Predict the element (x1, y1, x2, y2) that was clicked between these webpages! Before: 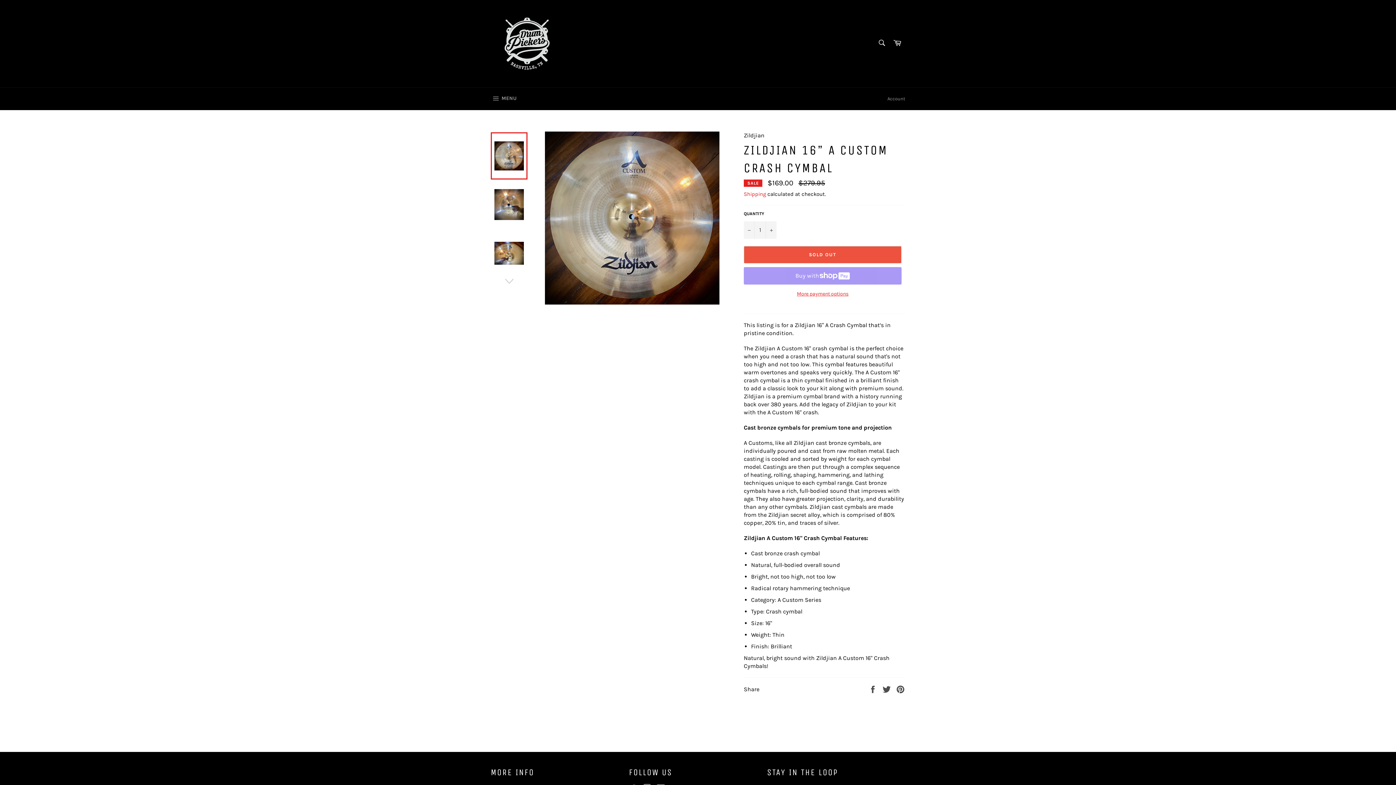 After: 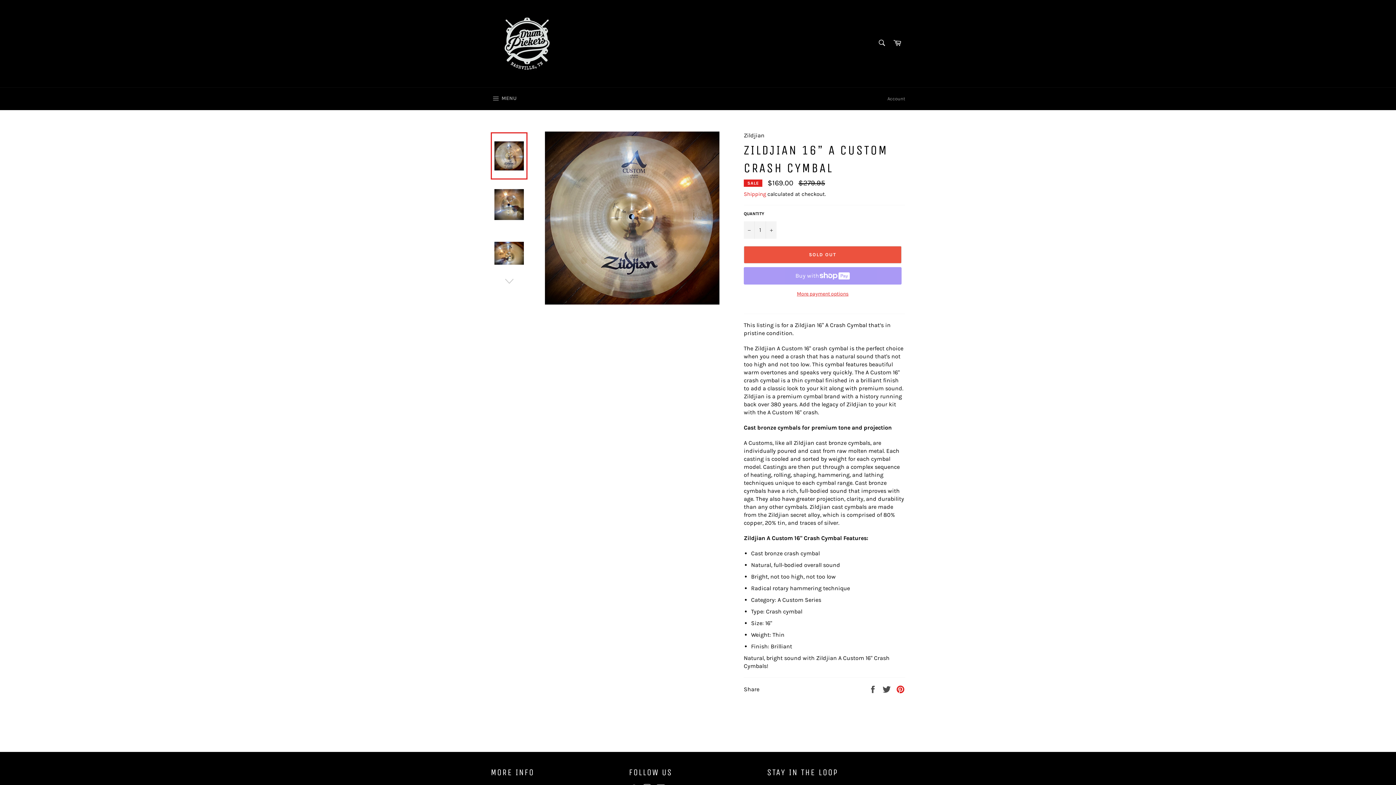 Action: label: Pin on Pinterest bbox: (896, 685, 905, 692)